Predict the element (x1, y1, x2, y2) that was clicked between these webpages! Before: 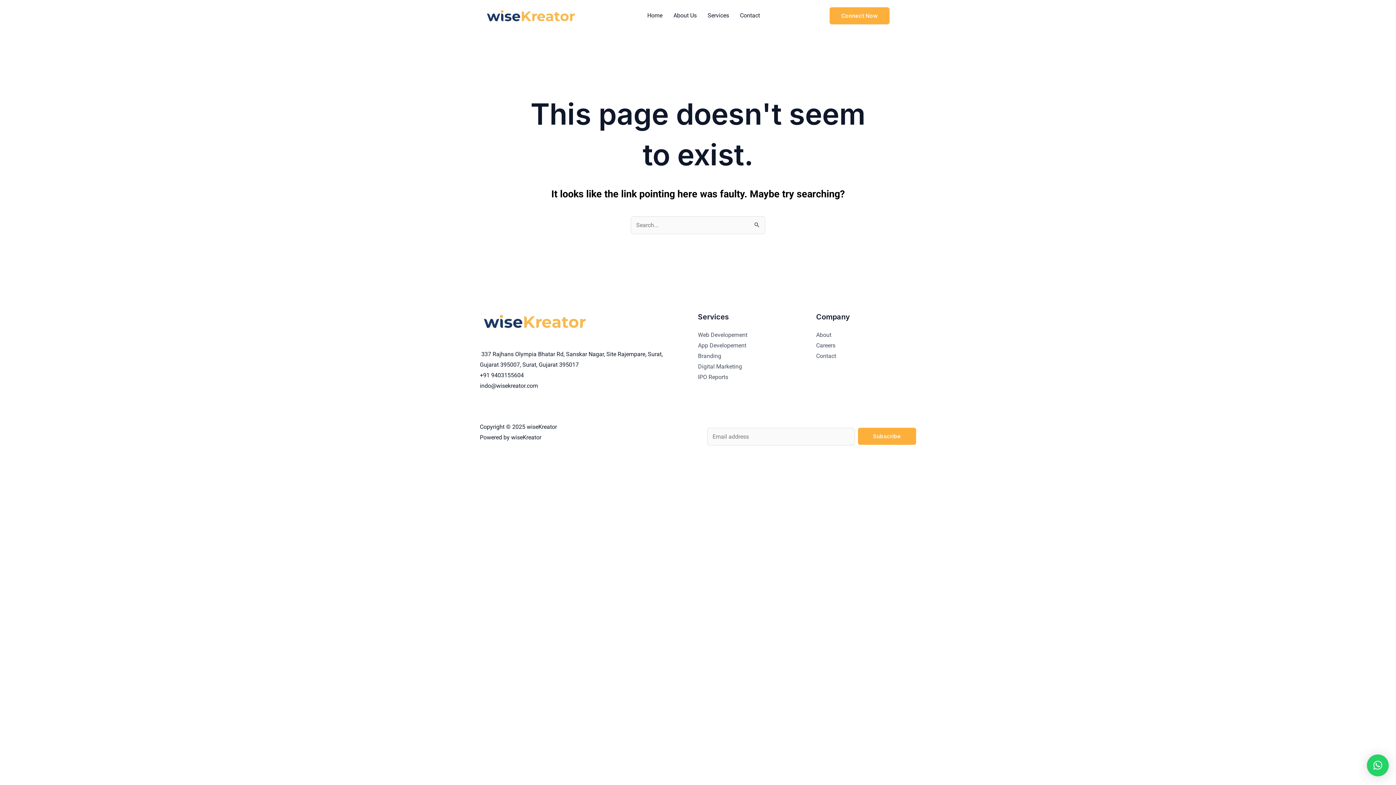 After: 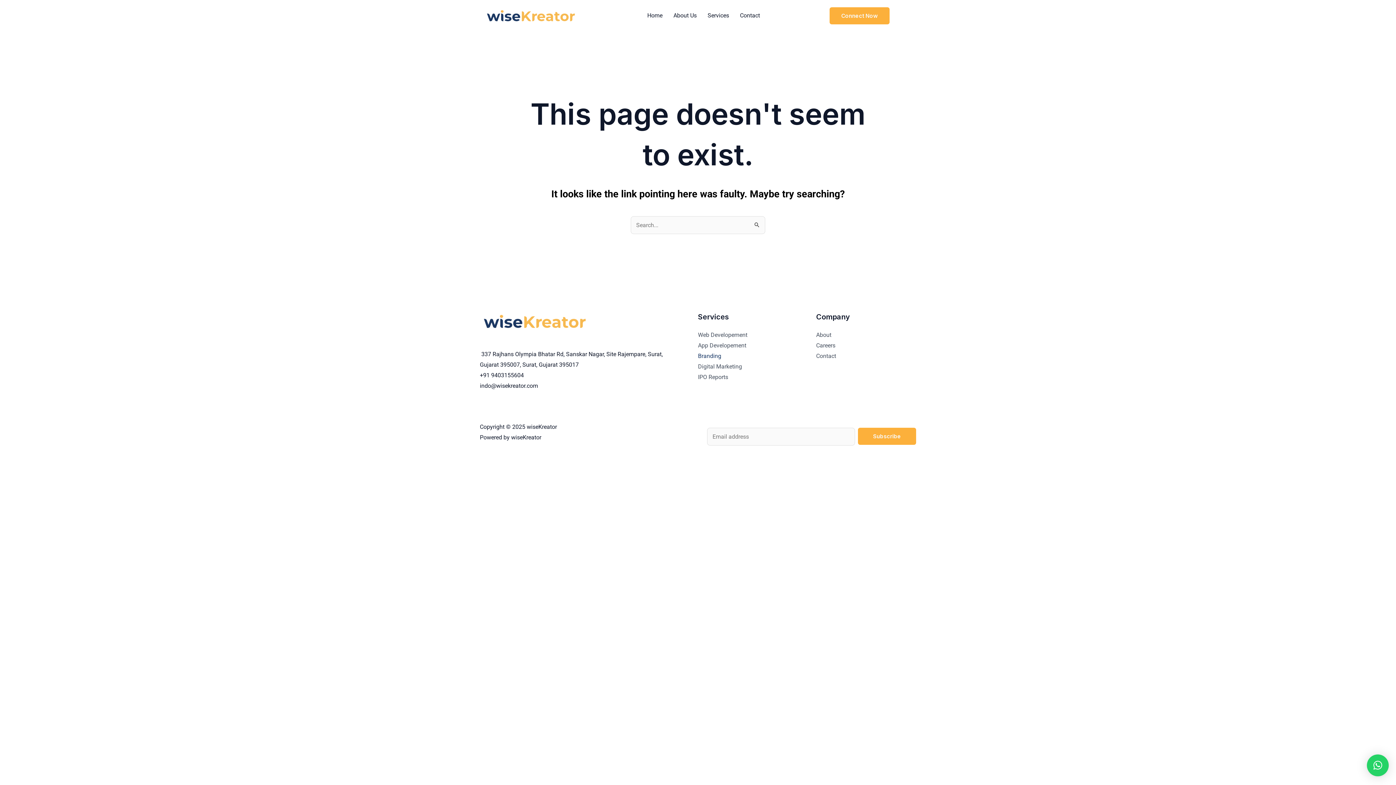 Action: label: Branding bbox: (698, 352, 721, 359)